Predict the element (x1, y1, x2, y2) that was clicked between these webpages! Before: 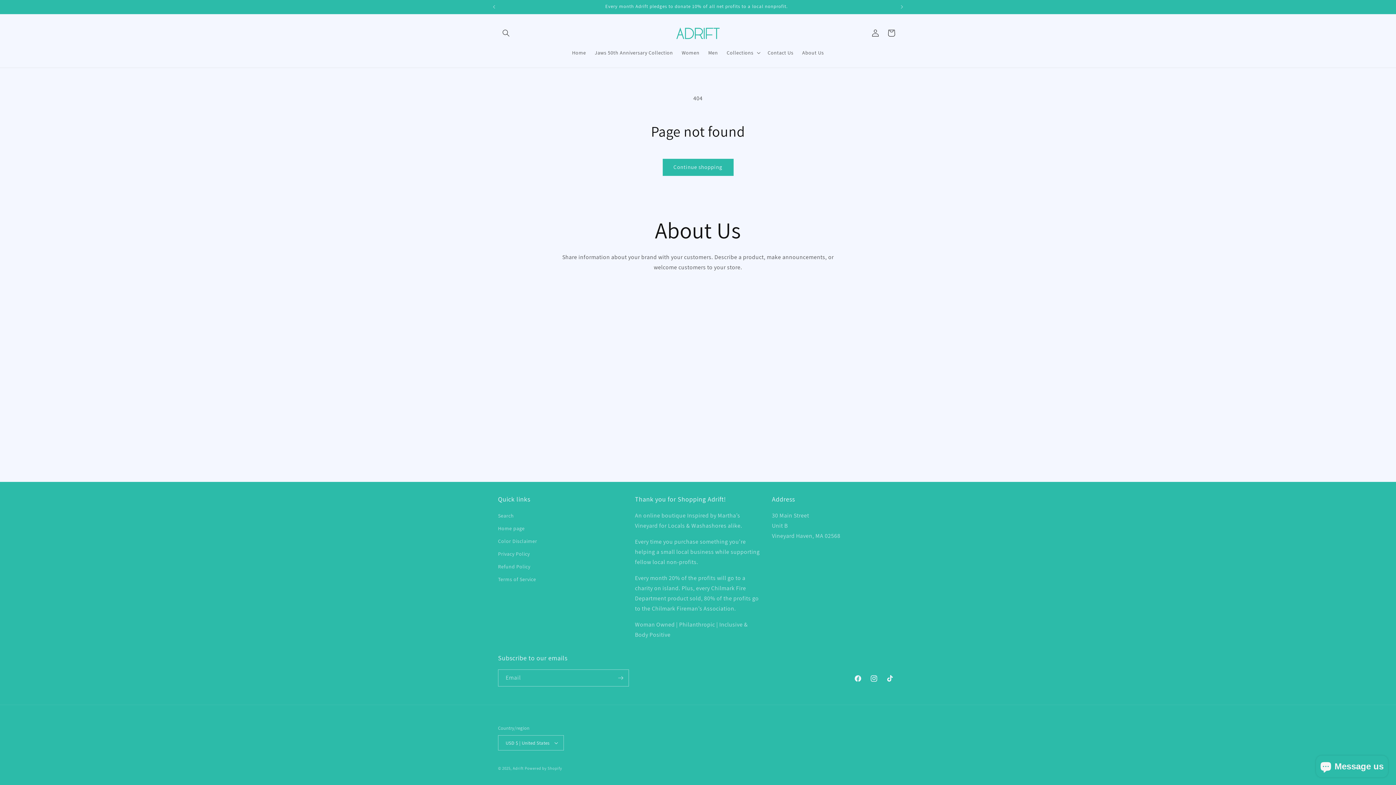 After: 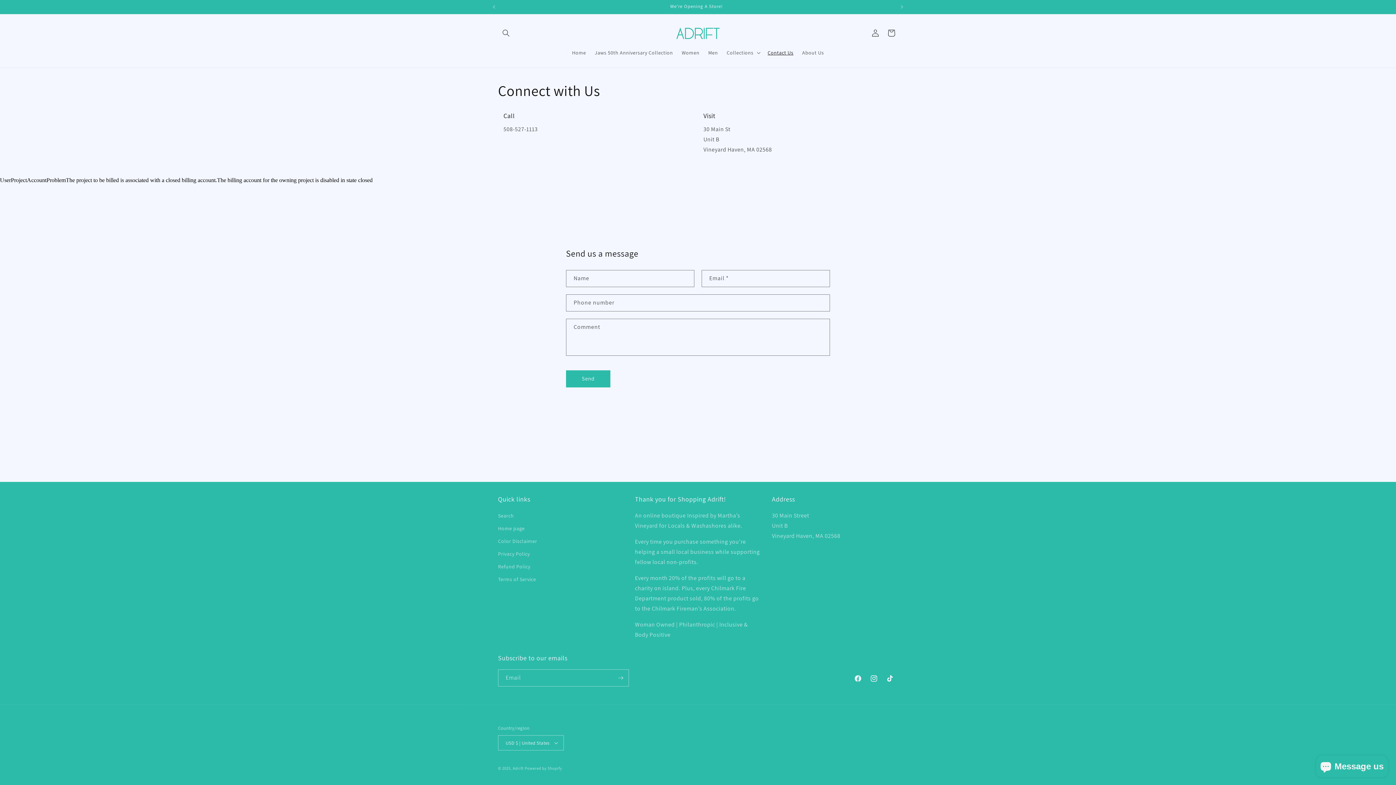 Action: label: Contact Us bbox: (763, 44, 798, 60)